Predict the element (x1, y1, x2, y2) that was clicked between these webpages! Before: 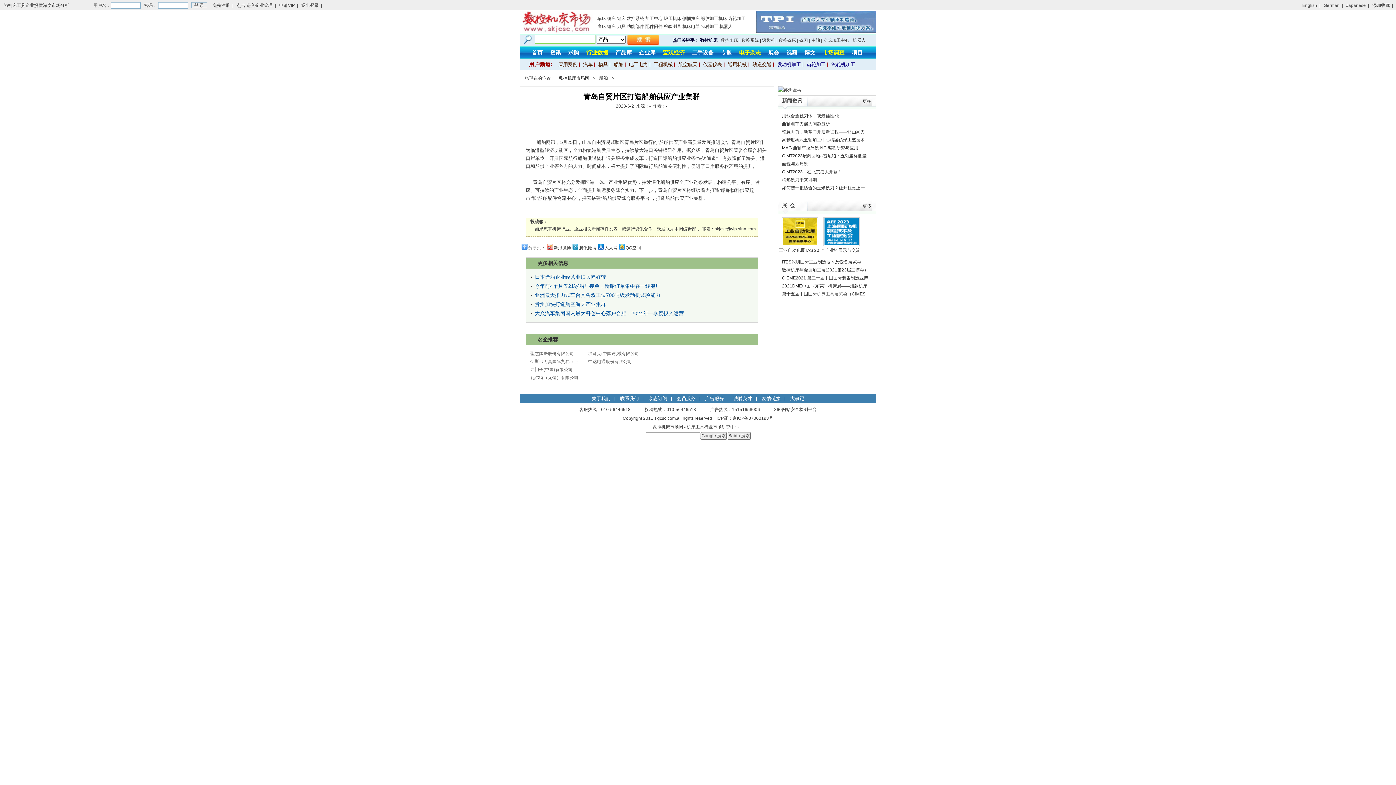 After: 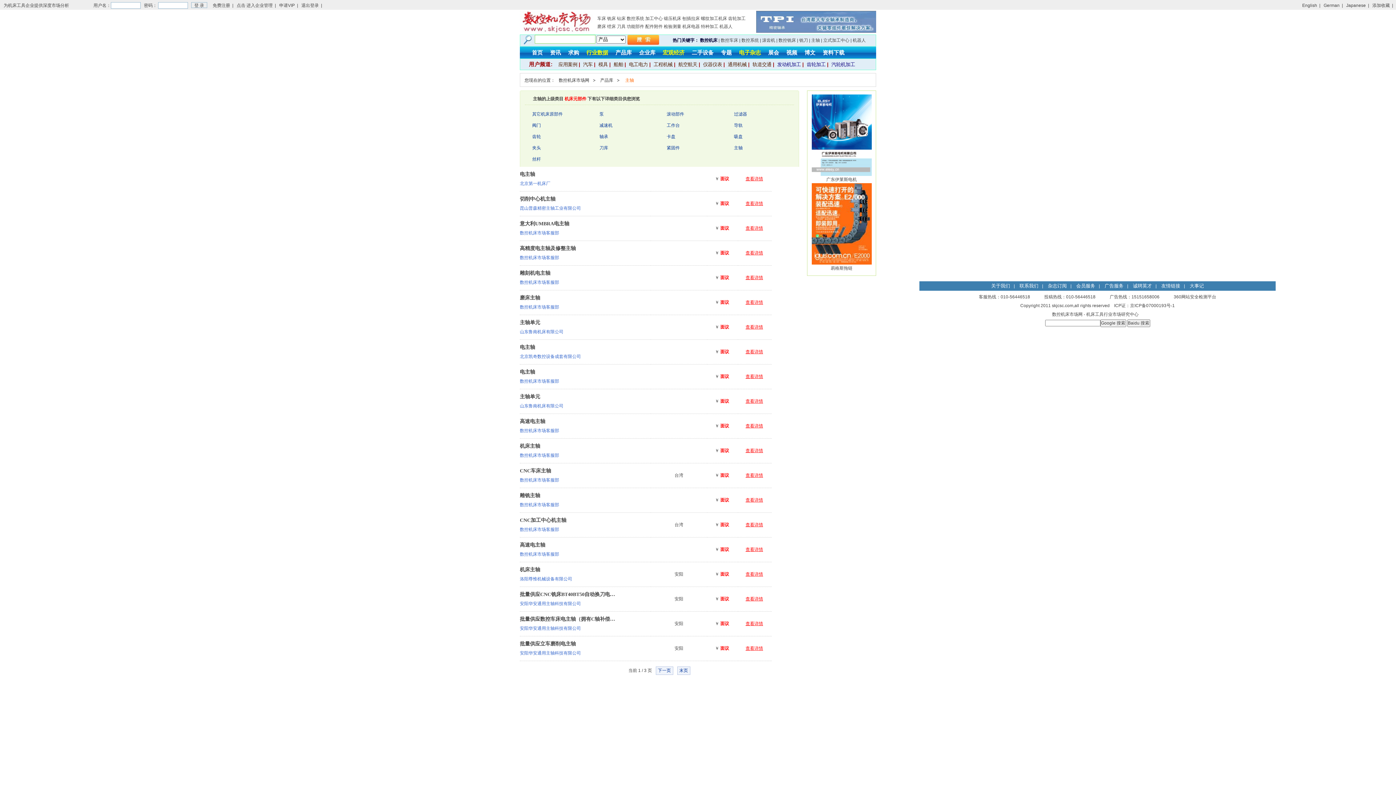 Action: label: 主轴 bbox: (811, 37, 820, 42)